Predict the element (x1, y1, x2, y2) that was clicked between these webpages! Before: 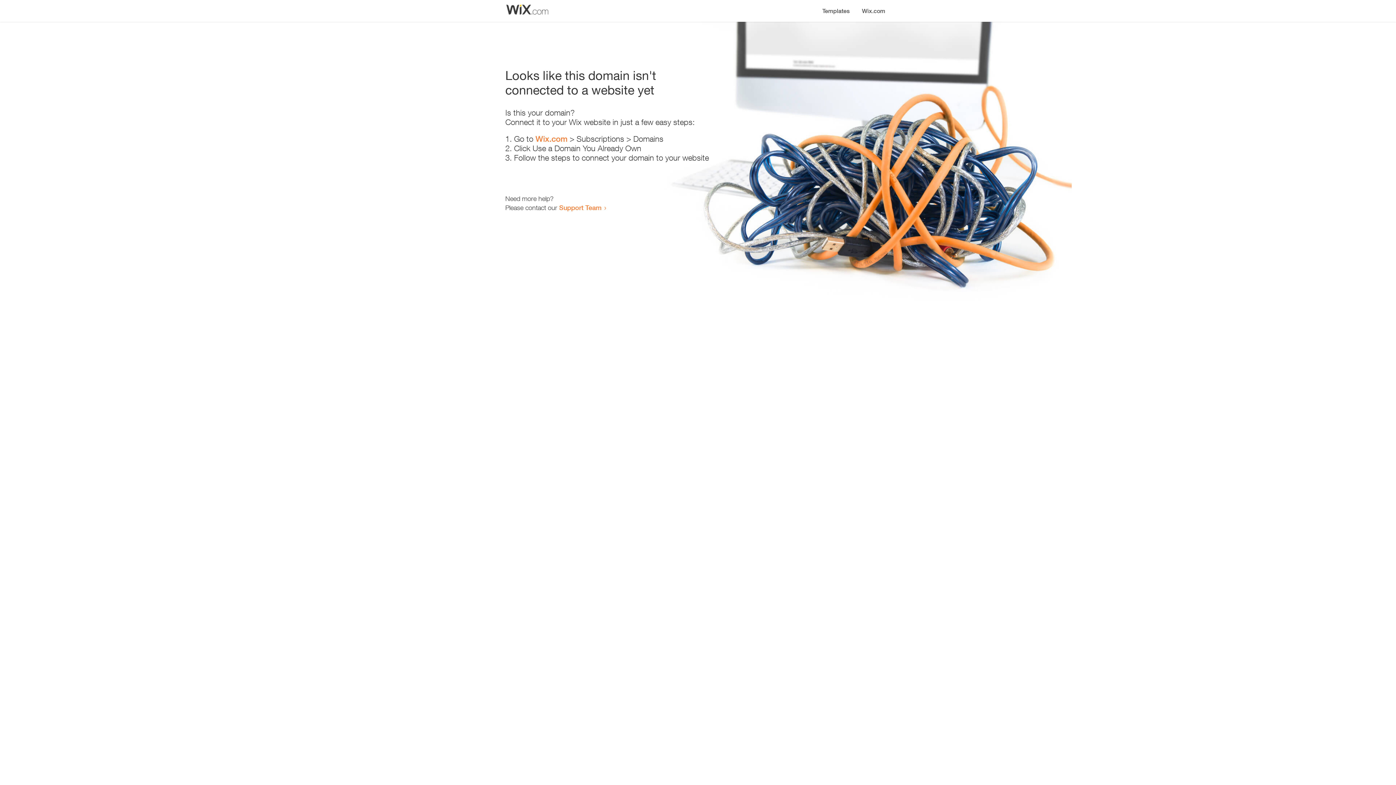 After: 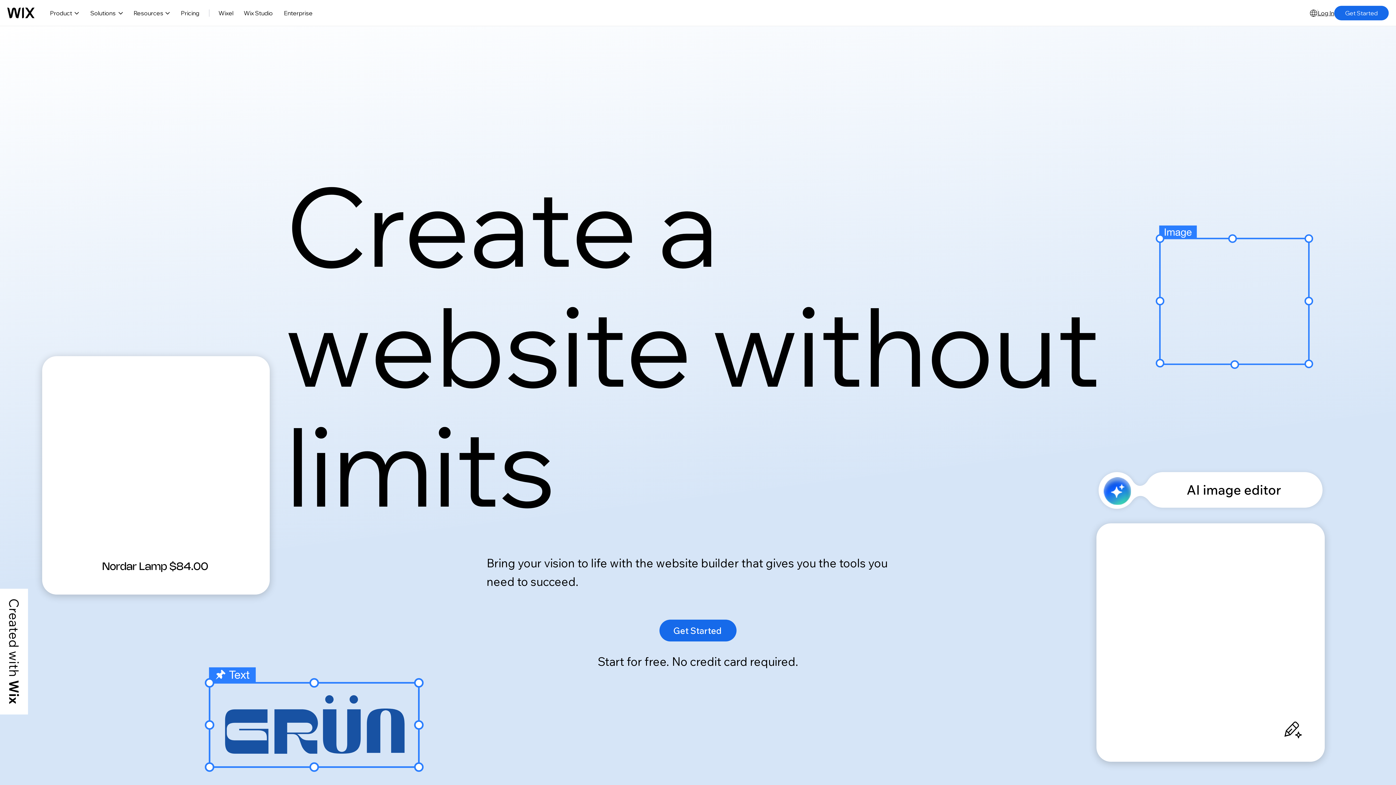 Action: label: Wix.com bbox: (535, 134, 567, 143)